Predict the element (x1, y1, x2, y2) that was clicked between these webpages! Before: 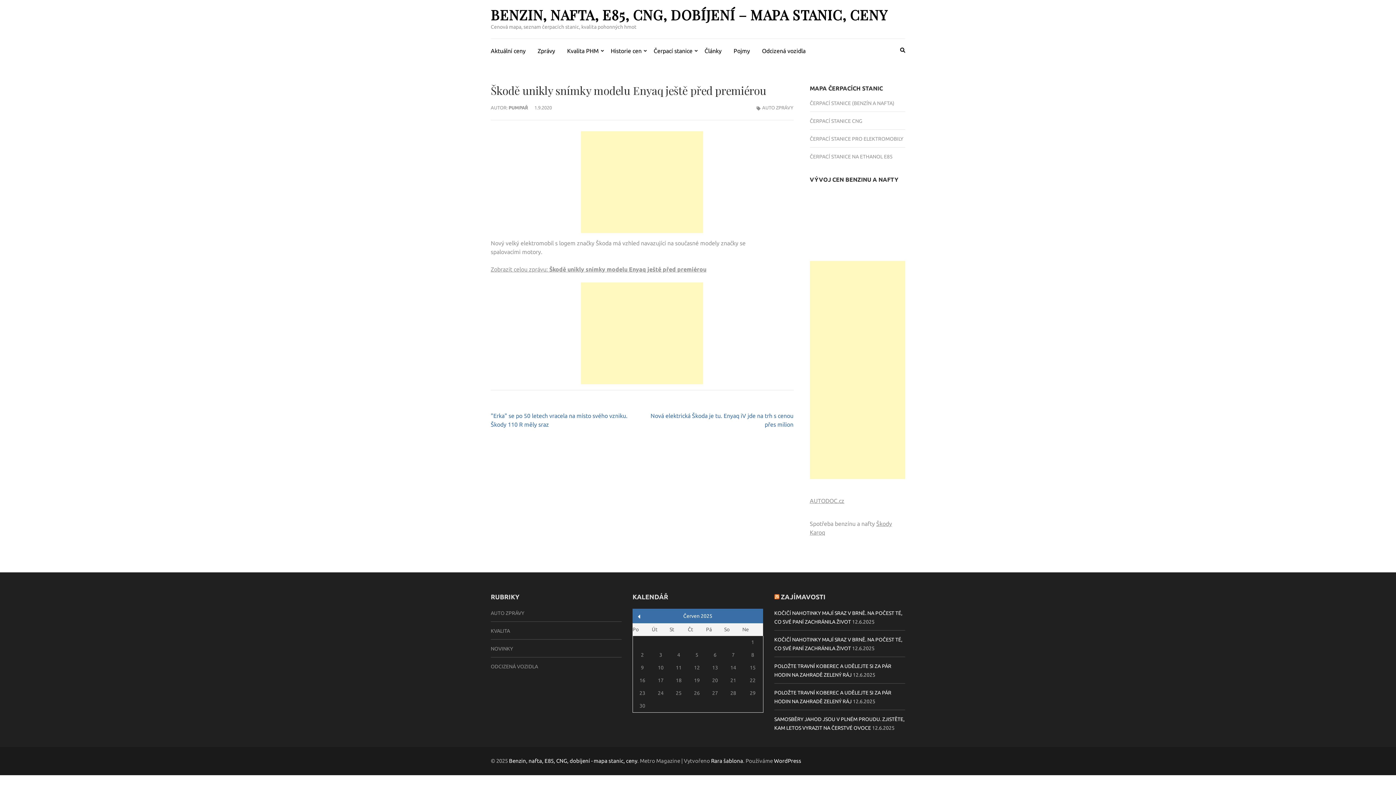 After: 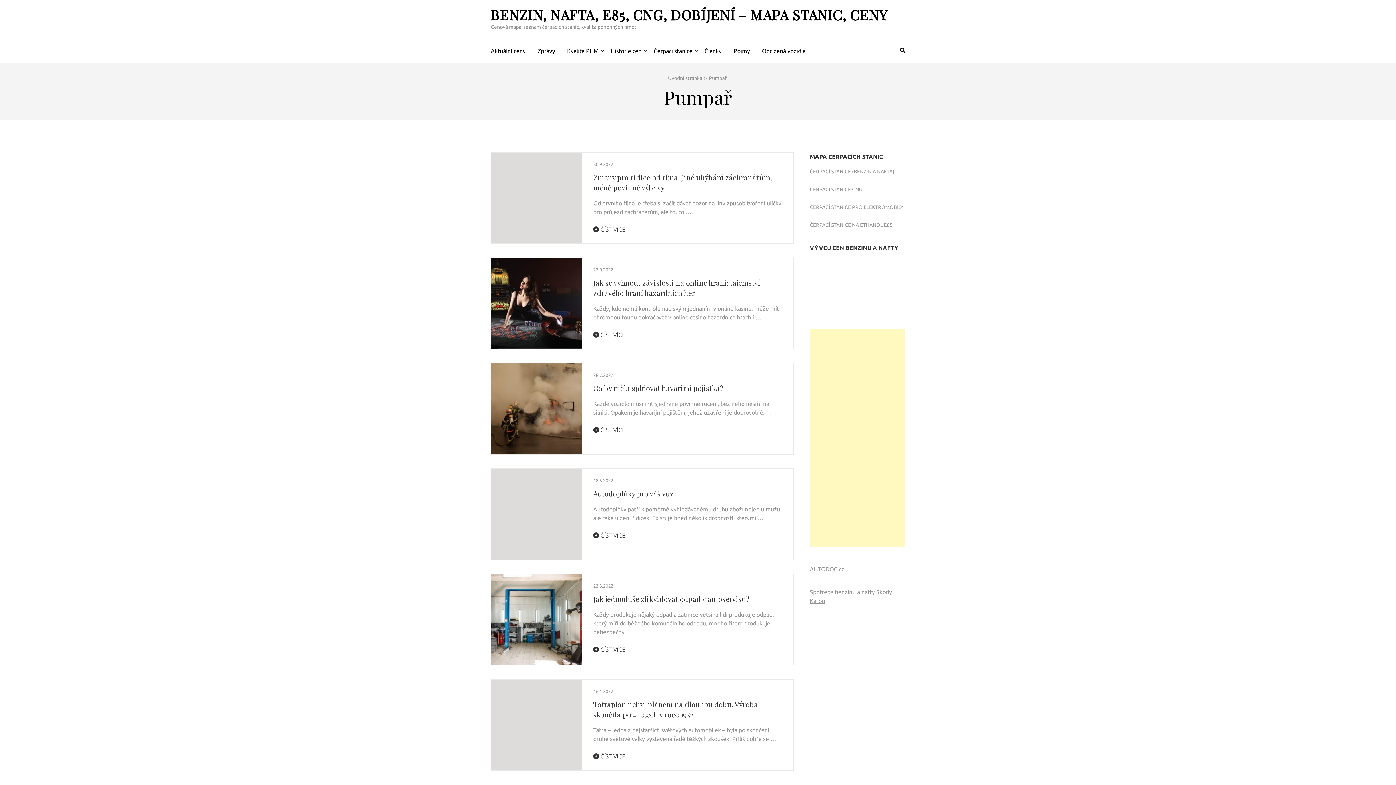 Action: label: PUMPAŘ bbox: (508, 105, 528, 110)